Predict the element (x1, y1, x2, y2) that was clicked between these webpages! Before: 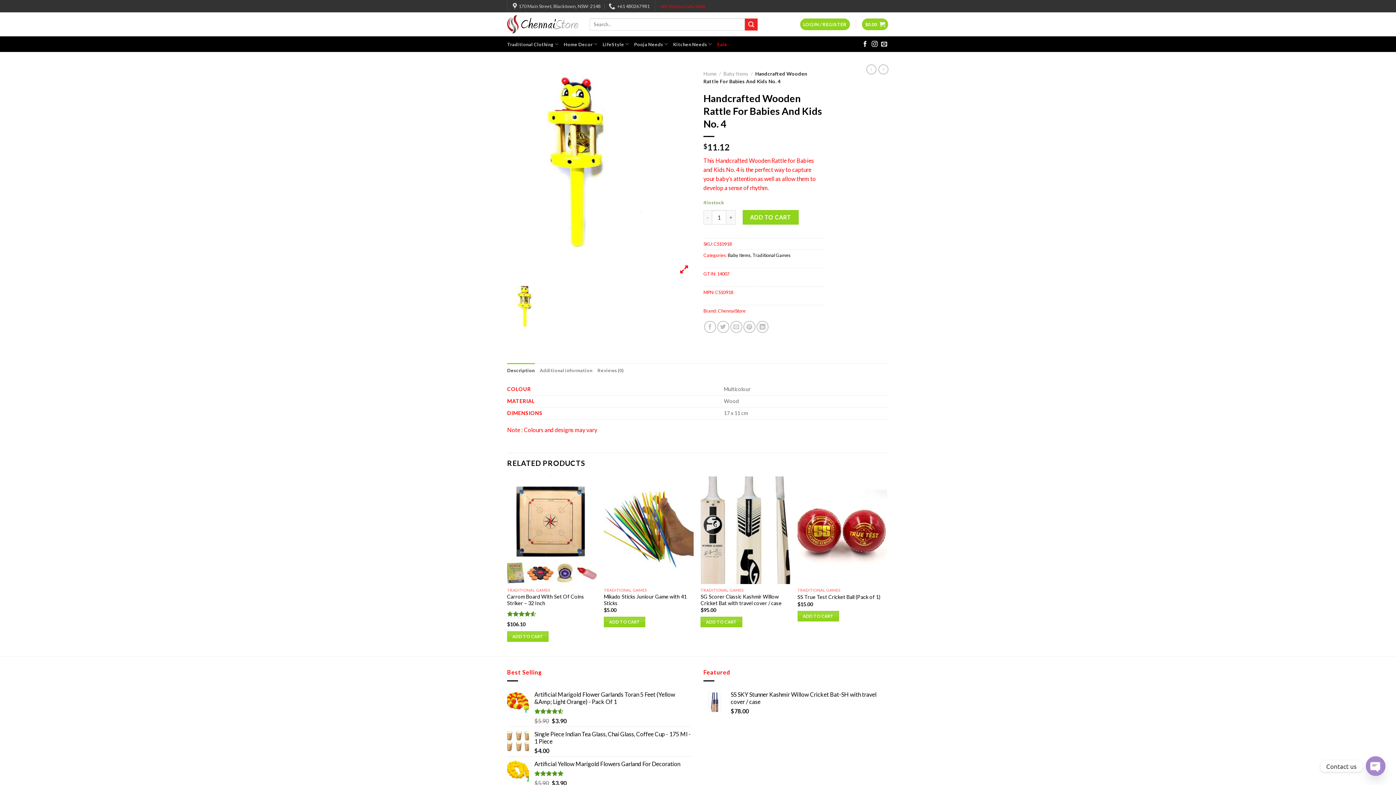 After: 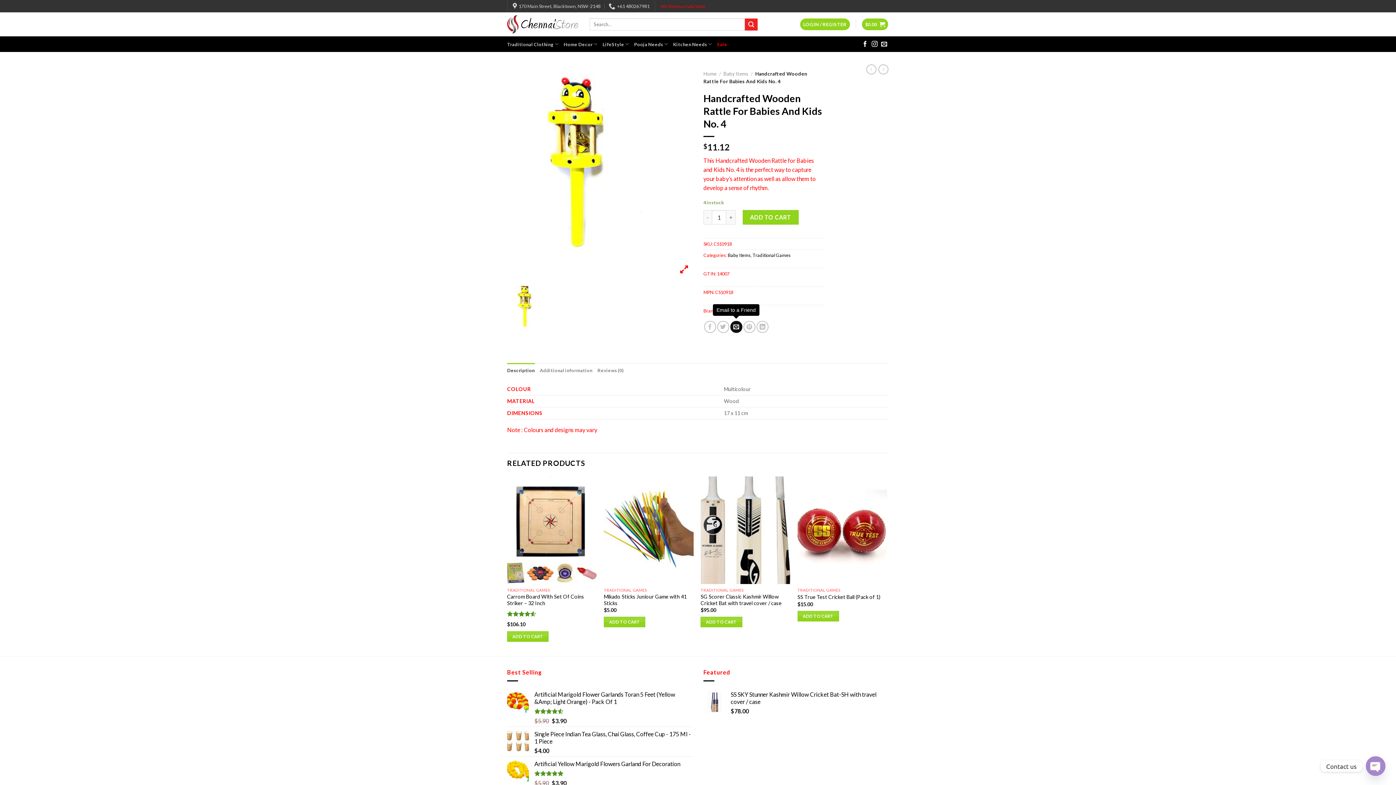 Action: bbox: (730, 321, 742, 333) label: Email to a Friend